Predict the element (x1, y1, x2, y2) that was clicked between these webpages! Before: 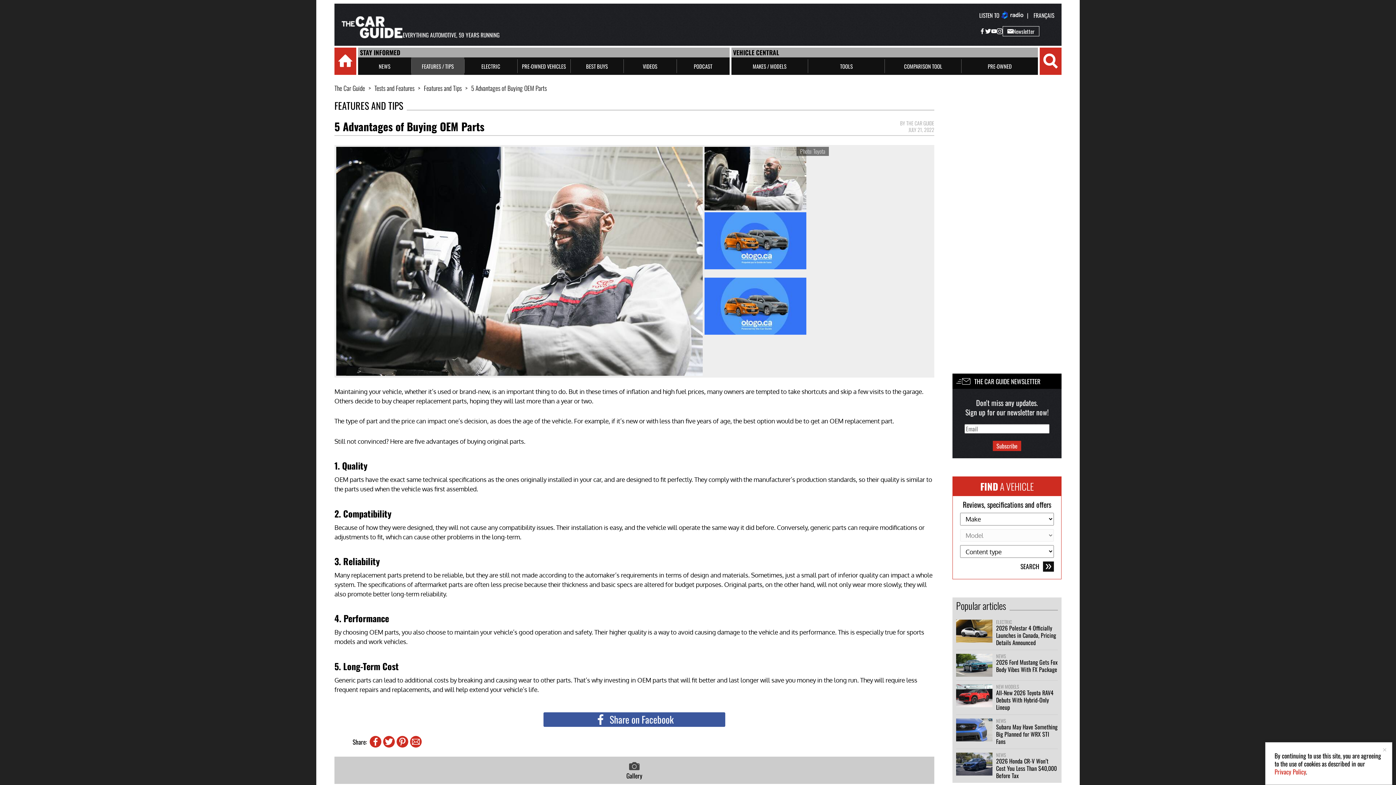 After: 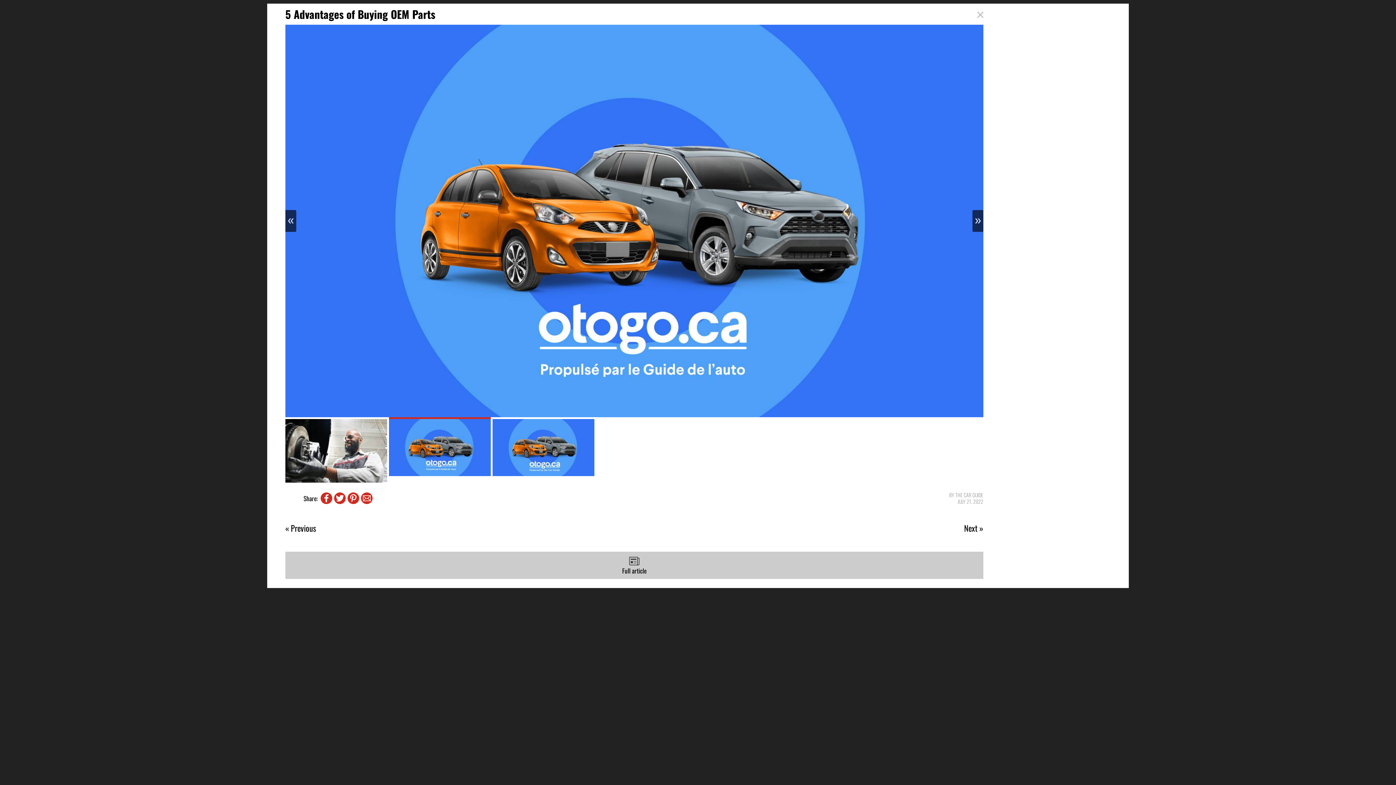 Action: bbox: (704, 212, 806, 269)